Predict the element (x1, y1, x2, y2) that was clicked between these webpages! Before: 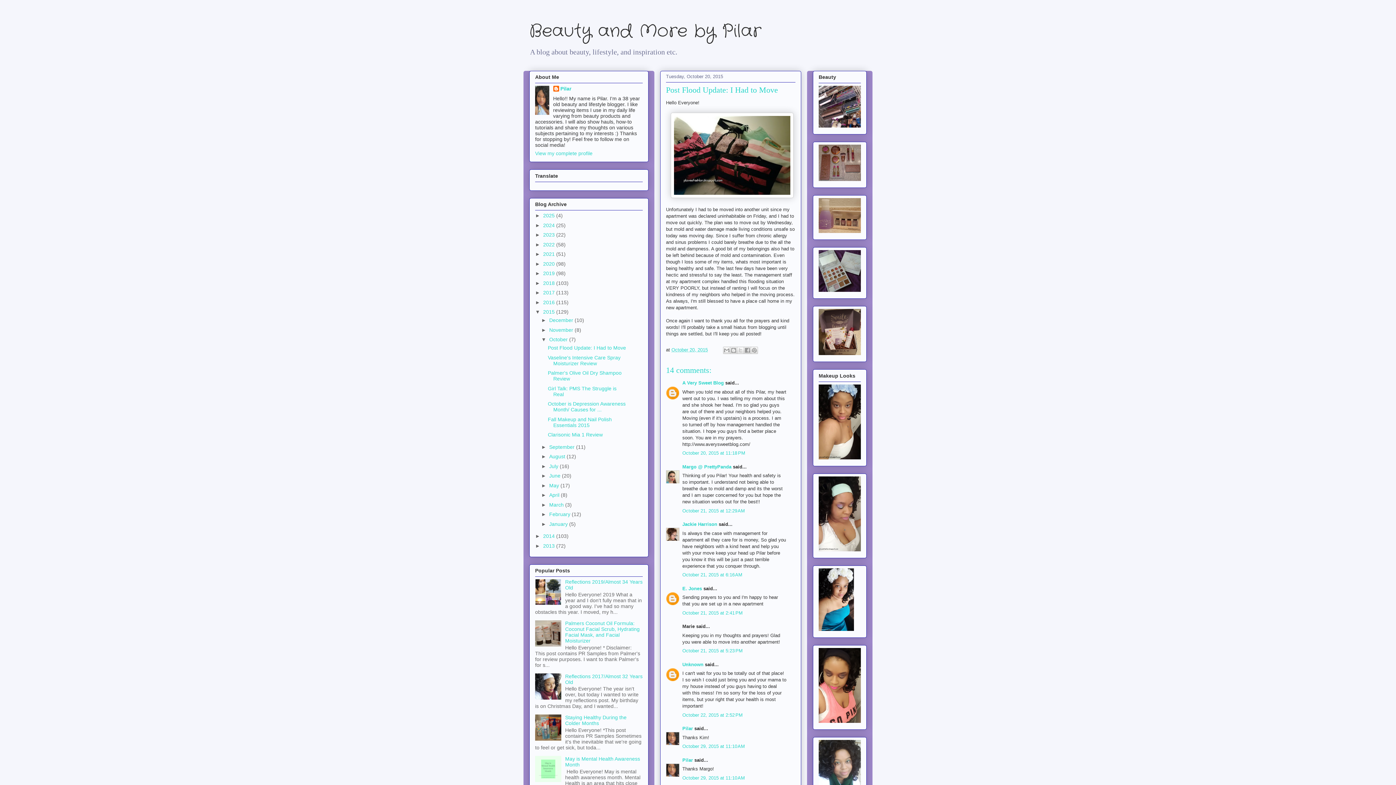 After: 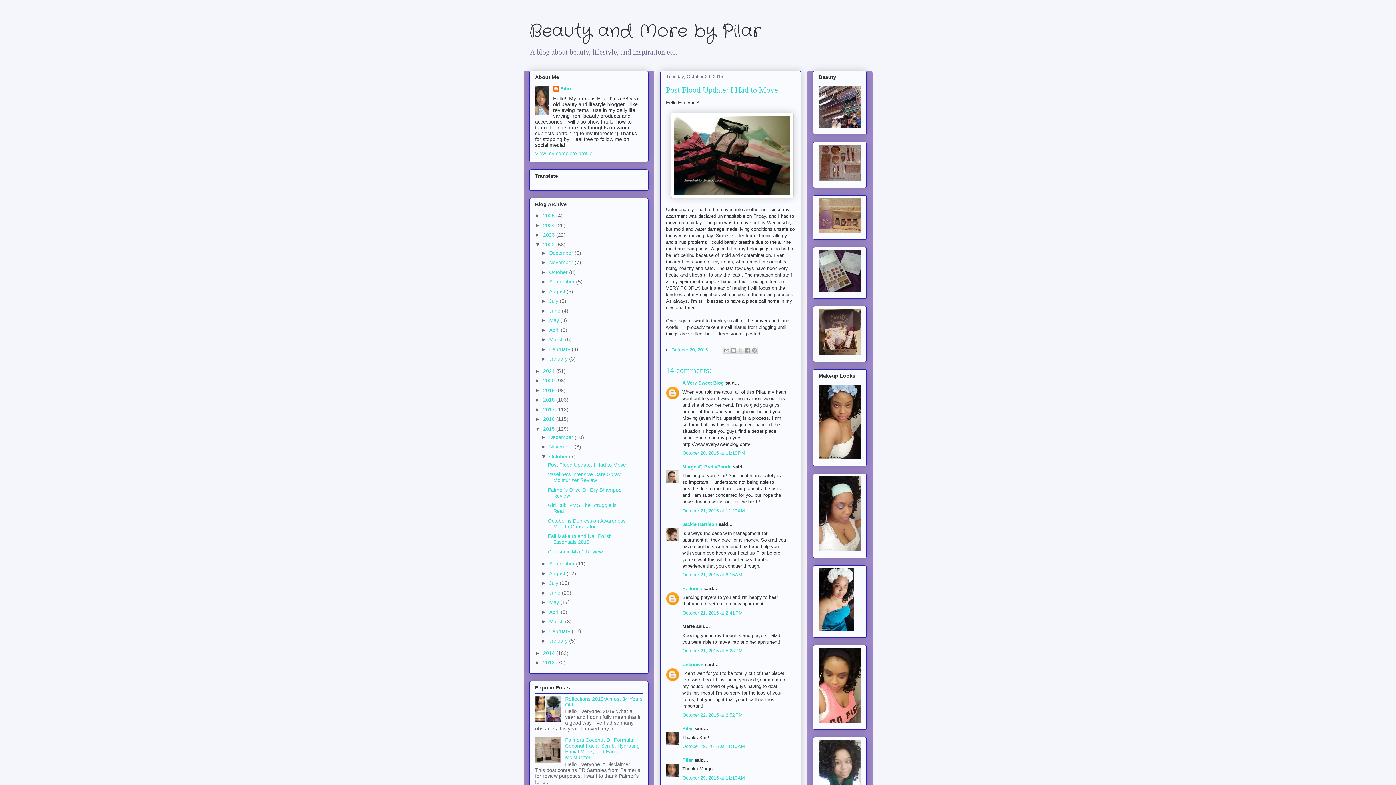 Action: bbox: (535, 241, 543, 247) label: ►  